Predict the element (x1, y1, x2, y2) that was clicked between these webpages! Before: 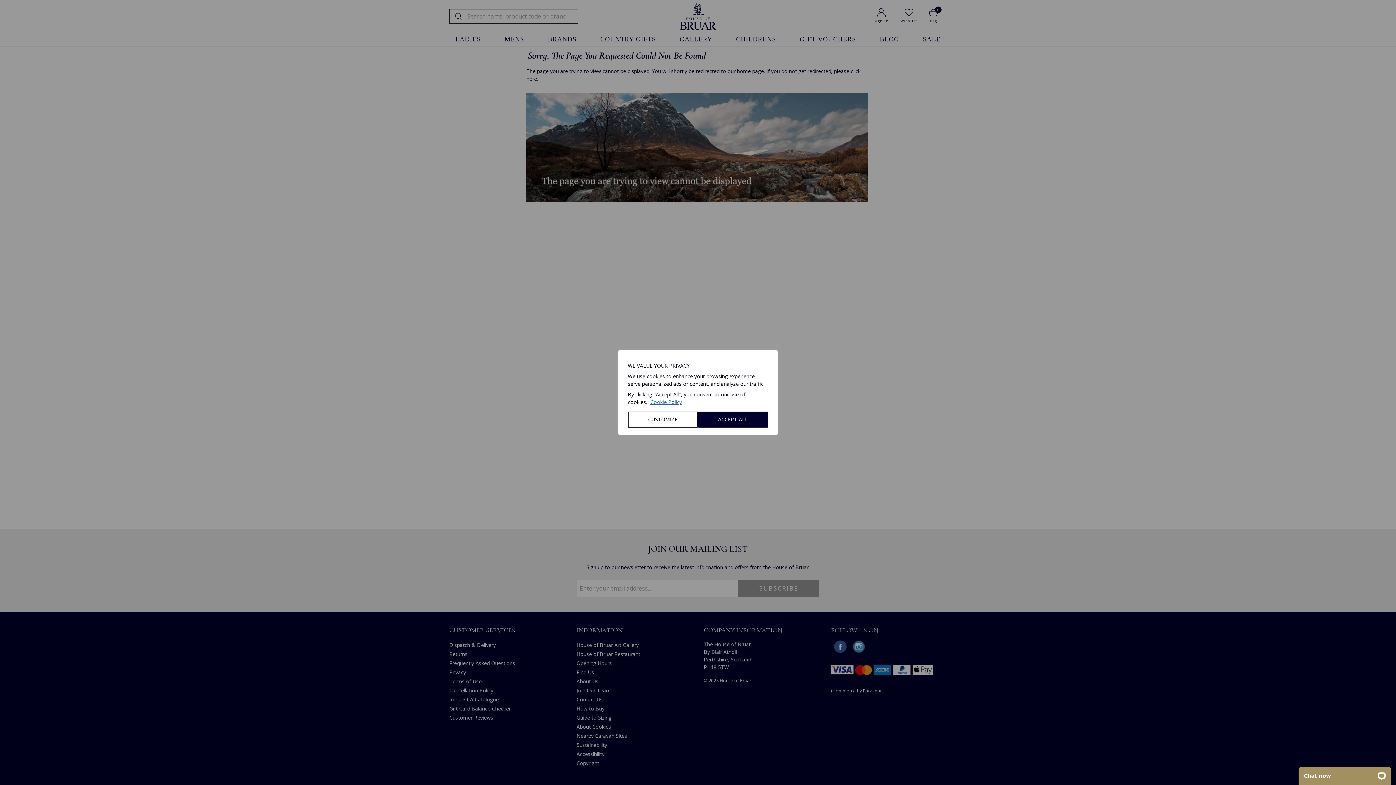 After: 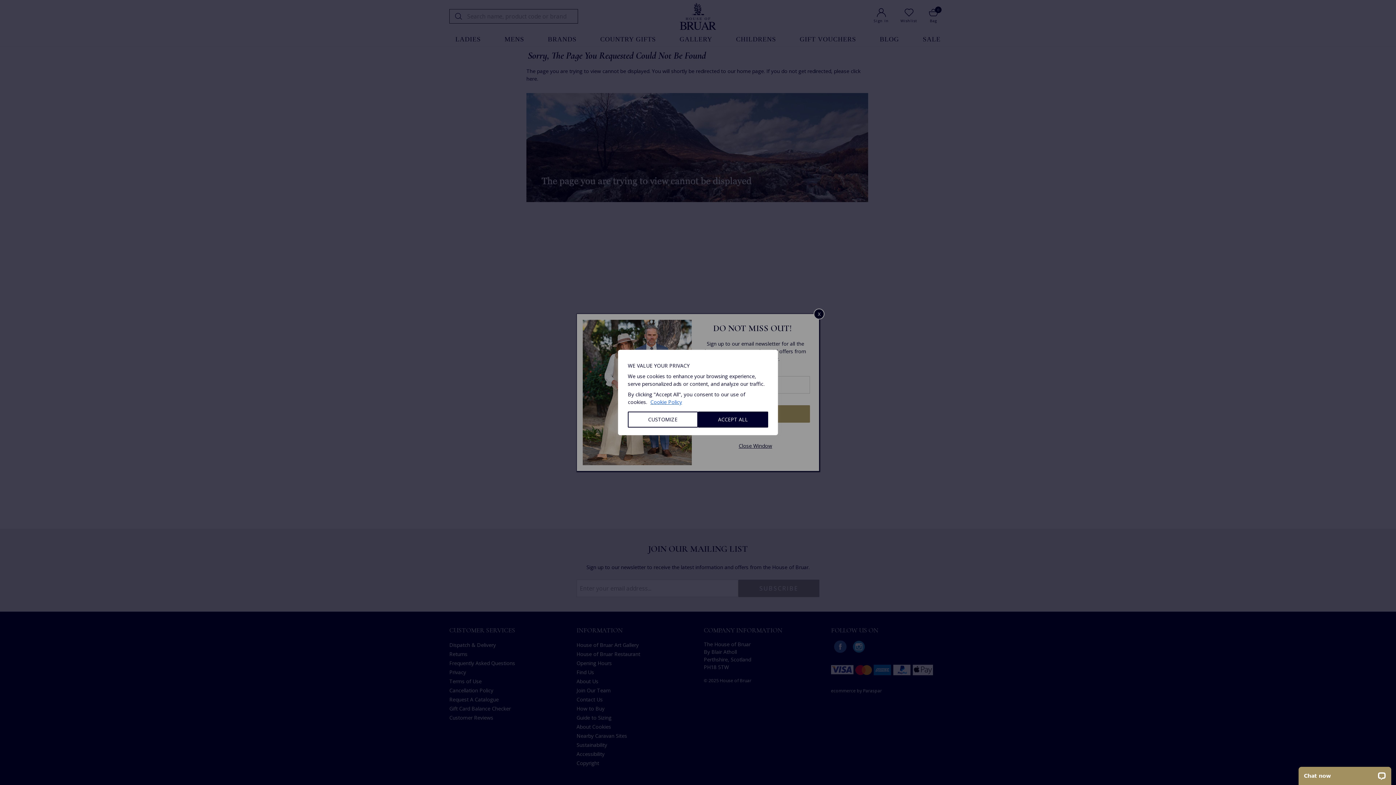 Action: label: Cookie Policy bbox: (650, 398, 682, 406)